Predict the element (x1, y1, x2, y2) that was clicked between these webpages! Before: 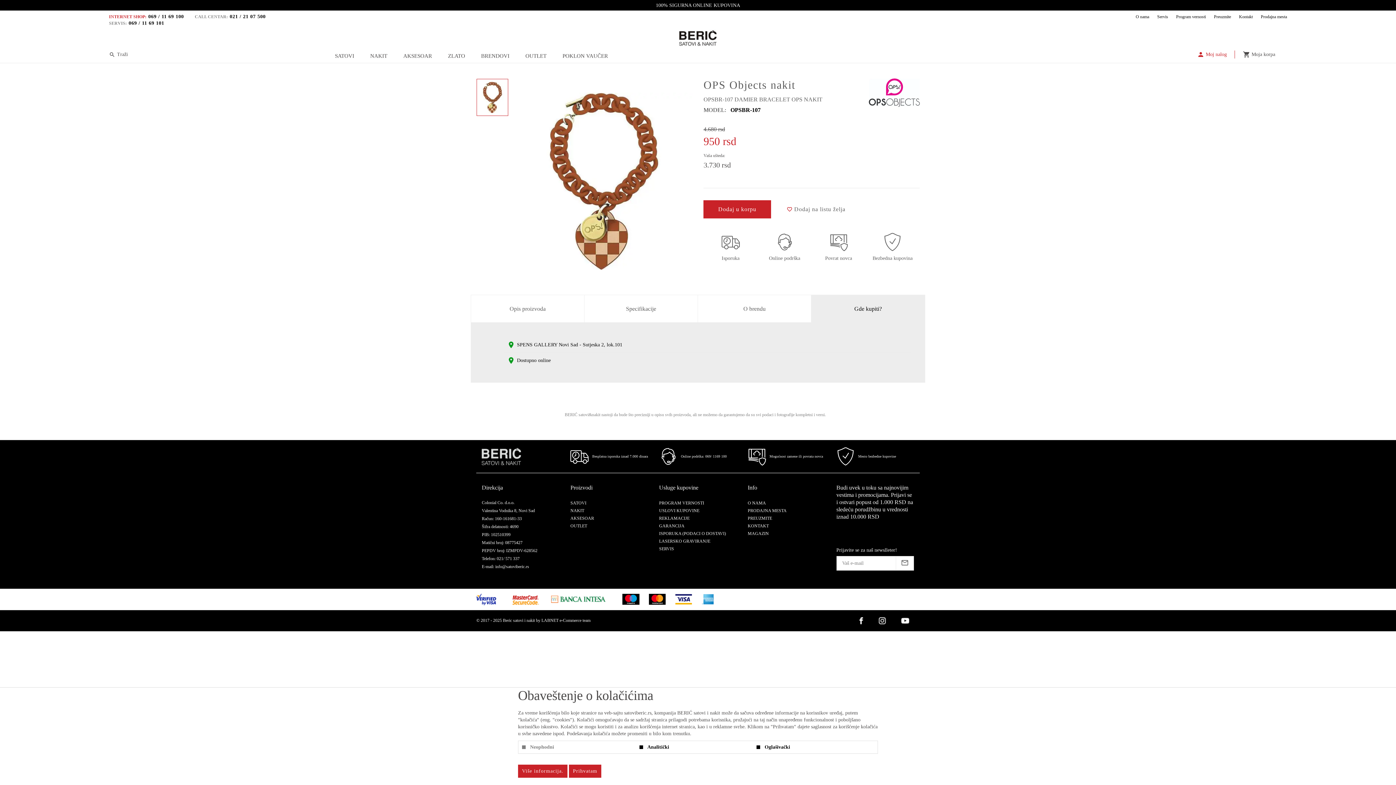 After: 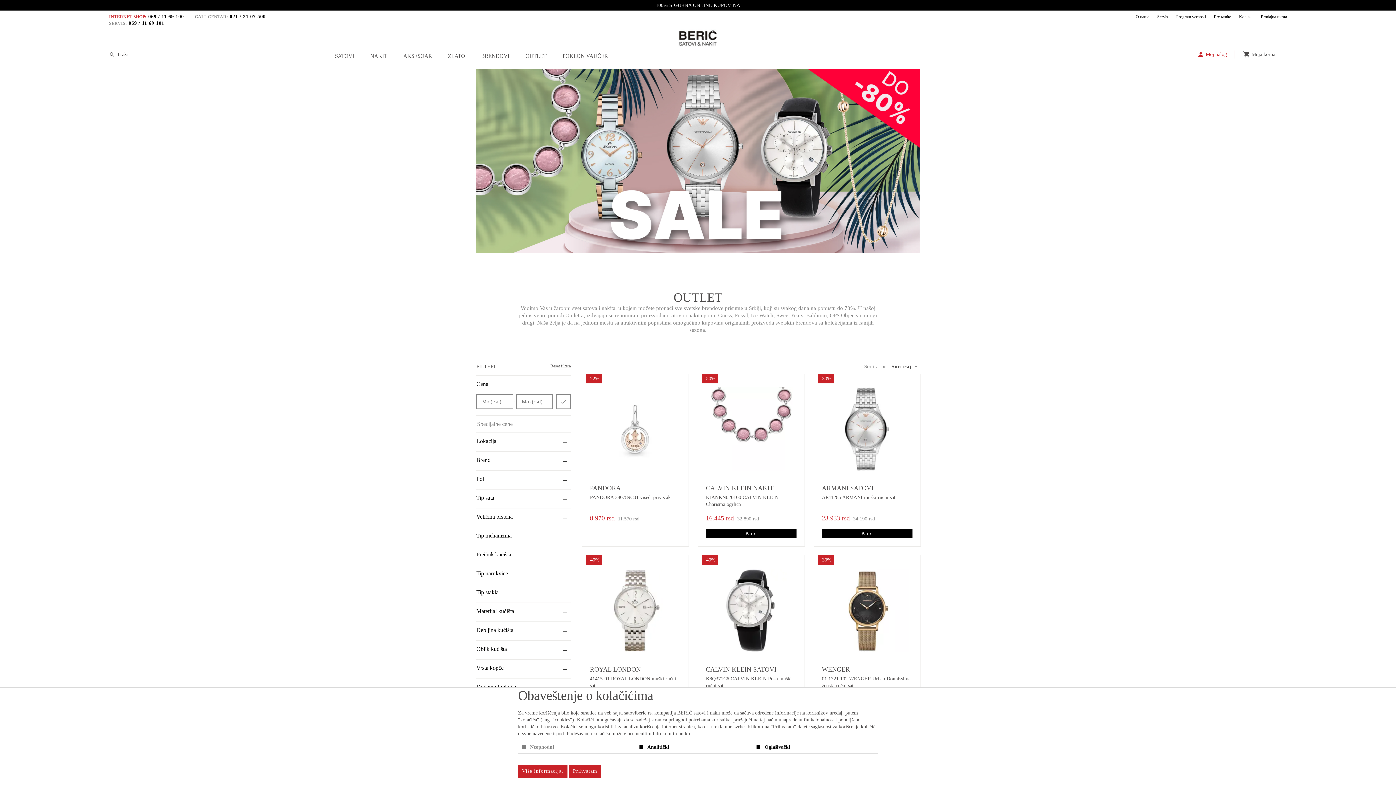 Action: label: OUTLET bbox: (570, 522, 587, 529)